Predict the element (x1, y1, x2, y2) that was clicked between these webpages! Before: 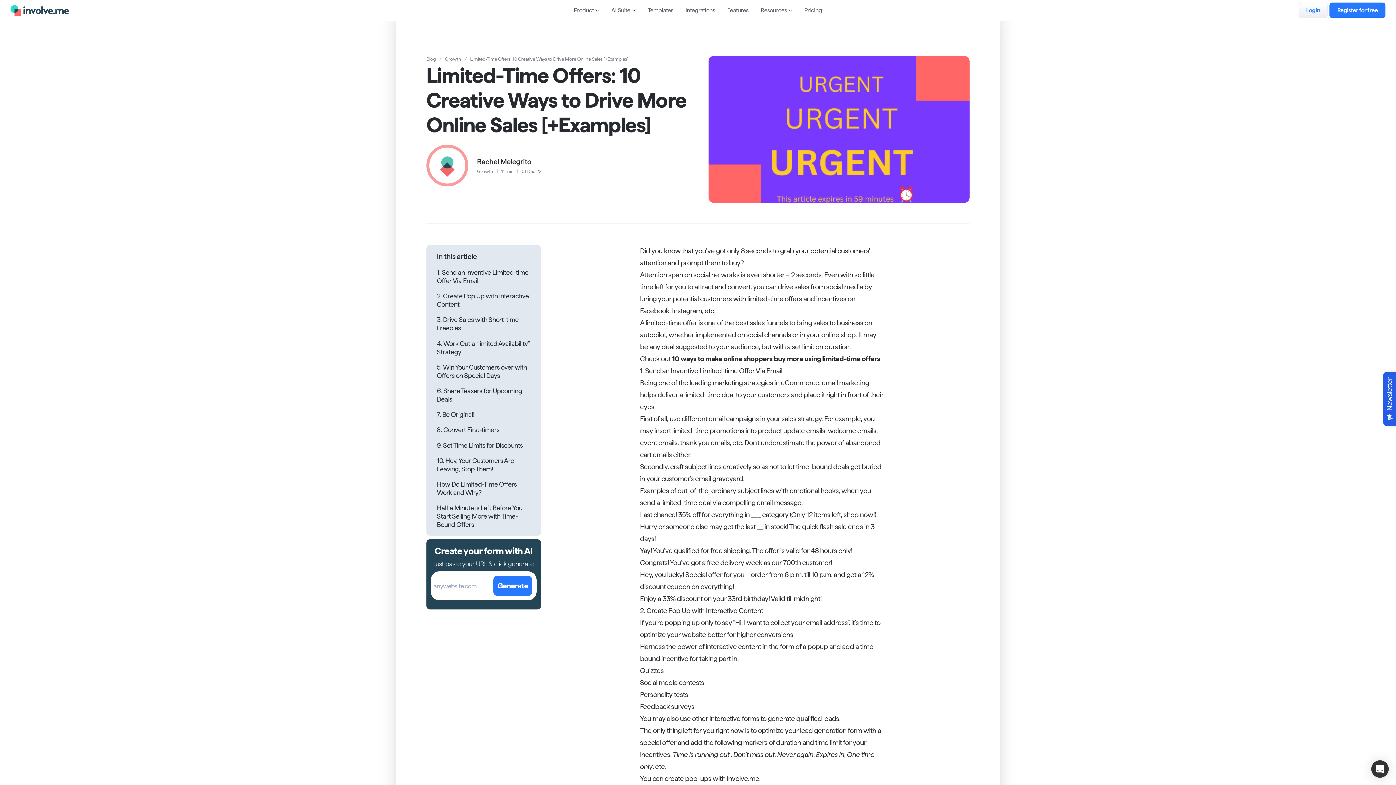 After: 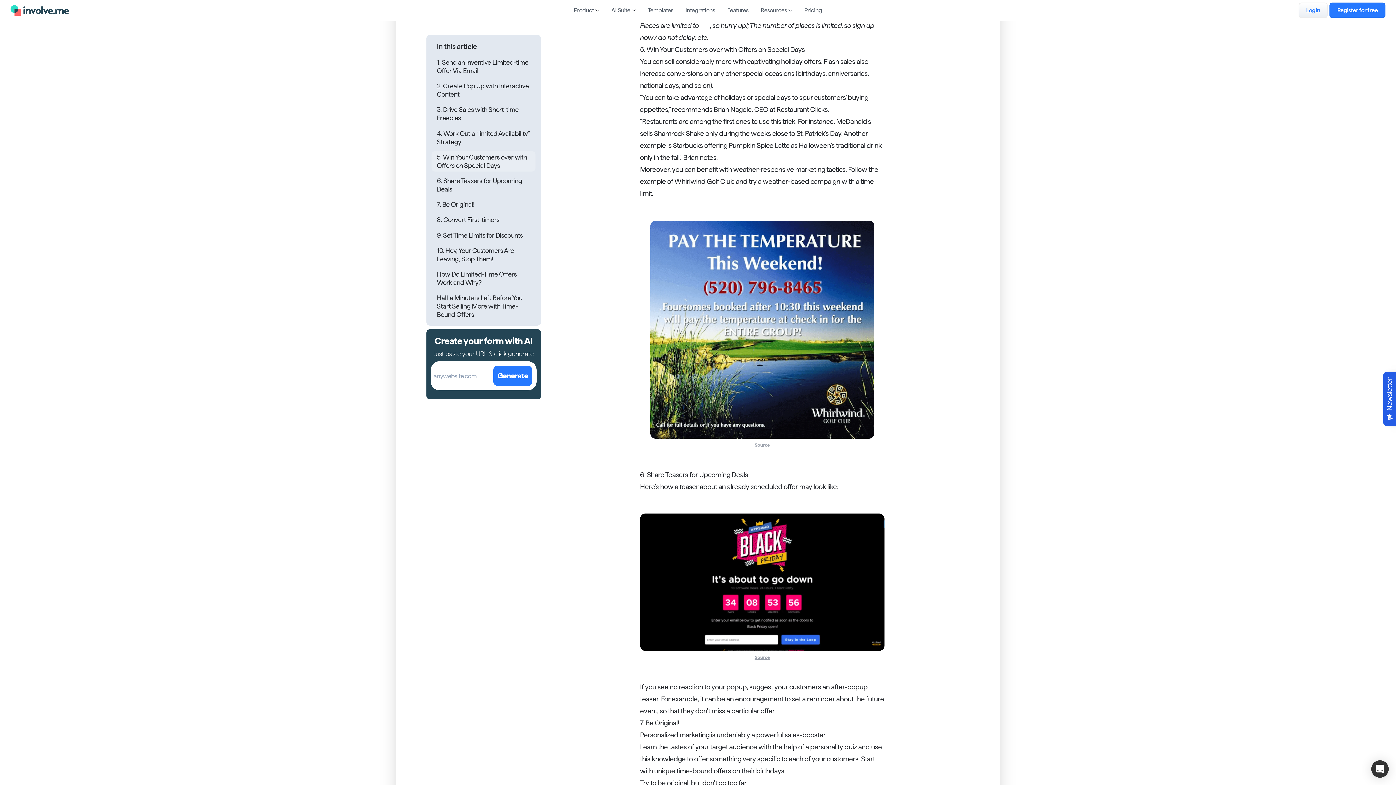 Action: label: 5. Win Your Customers over with Offers on Special Days bbox: (431, 361, 535, 381)